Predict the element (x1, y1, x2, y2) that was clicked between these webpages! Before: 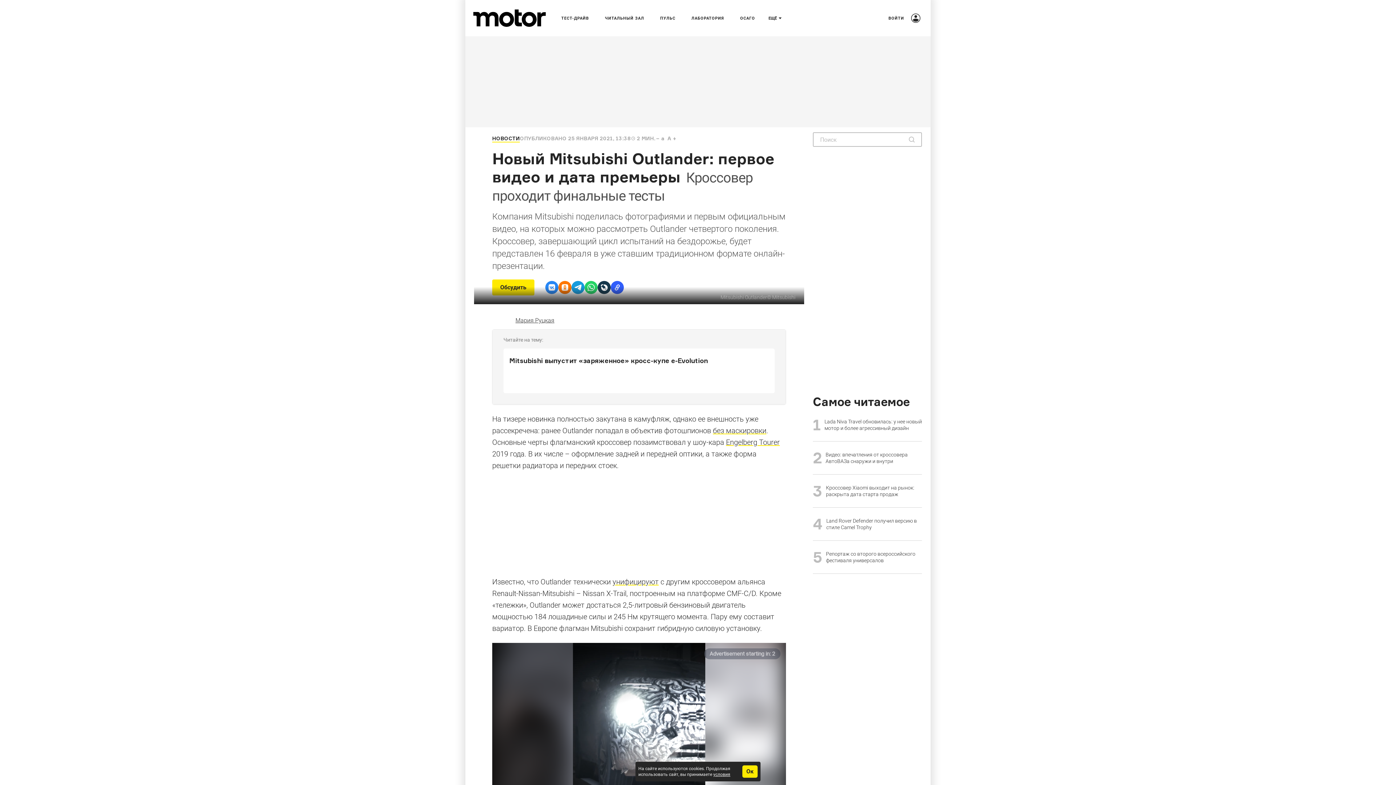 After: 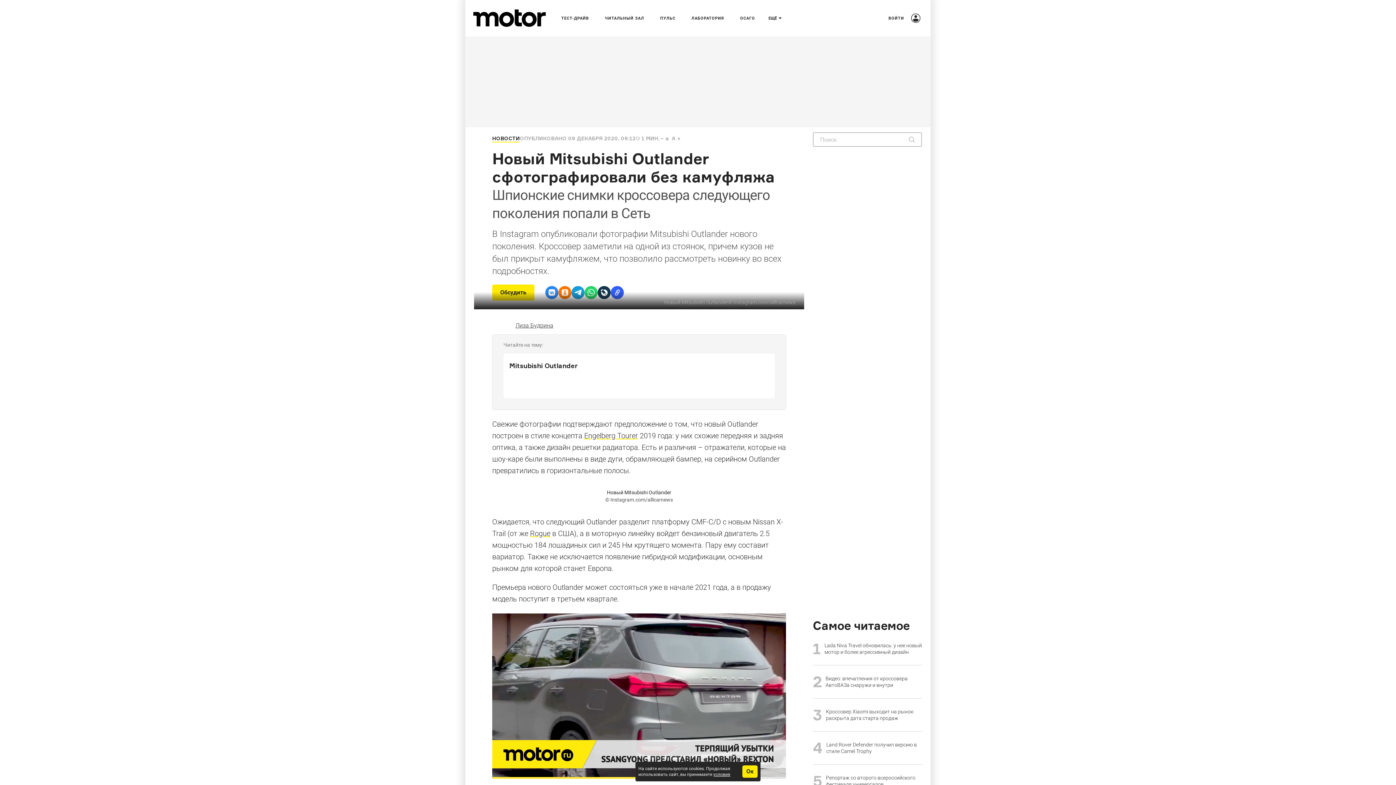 Action: bbox: (713, 426, 766, 435) label: без маскировки